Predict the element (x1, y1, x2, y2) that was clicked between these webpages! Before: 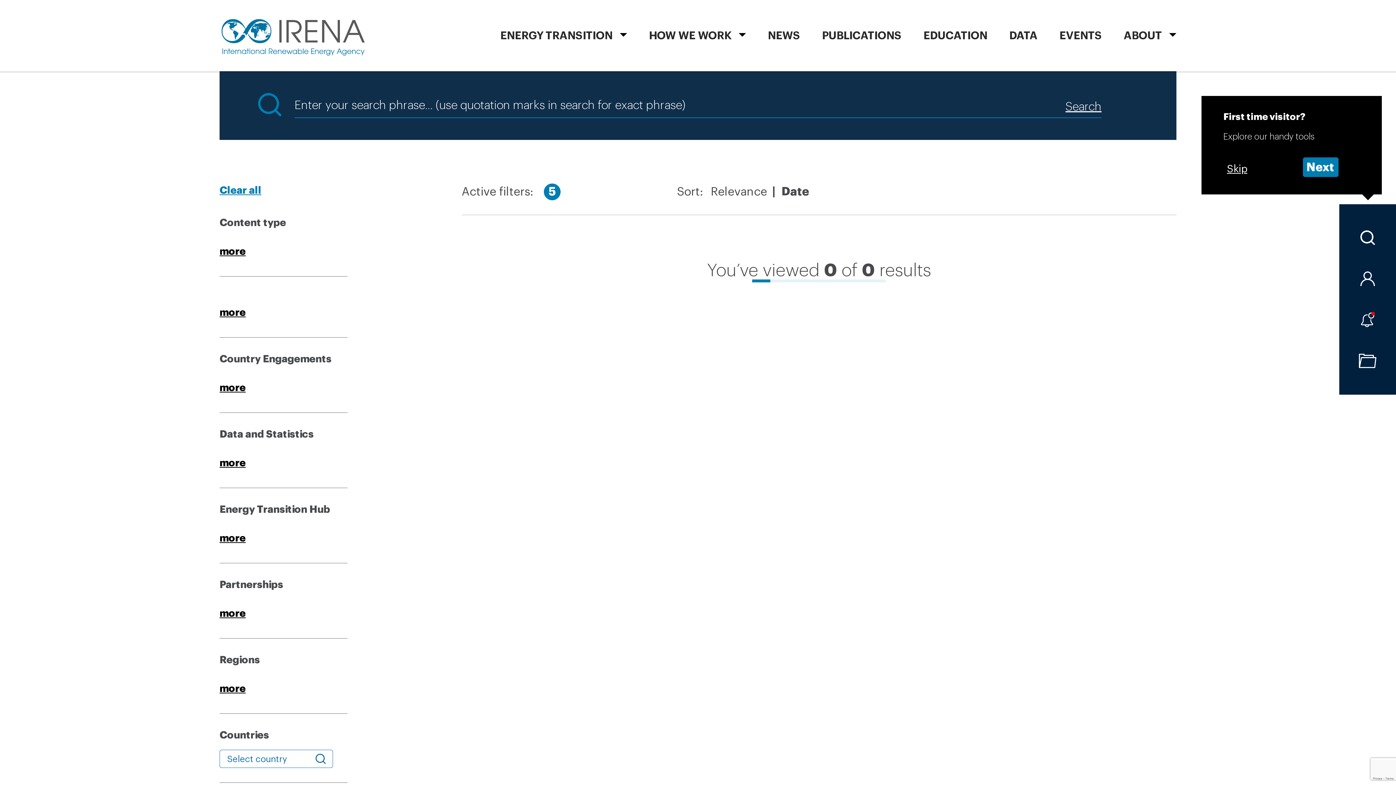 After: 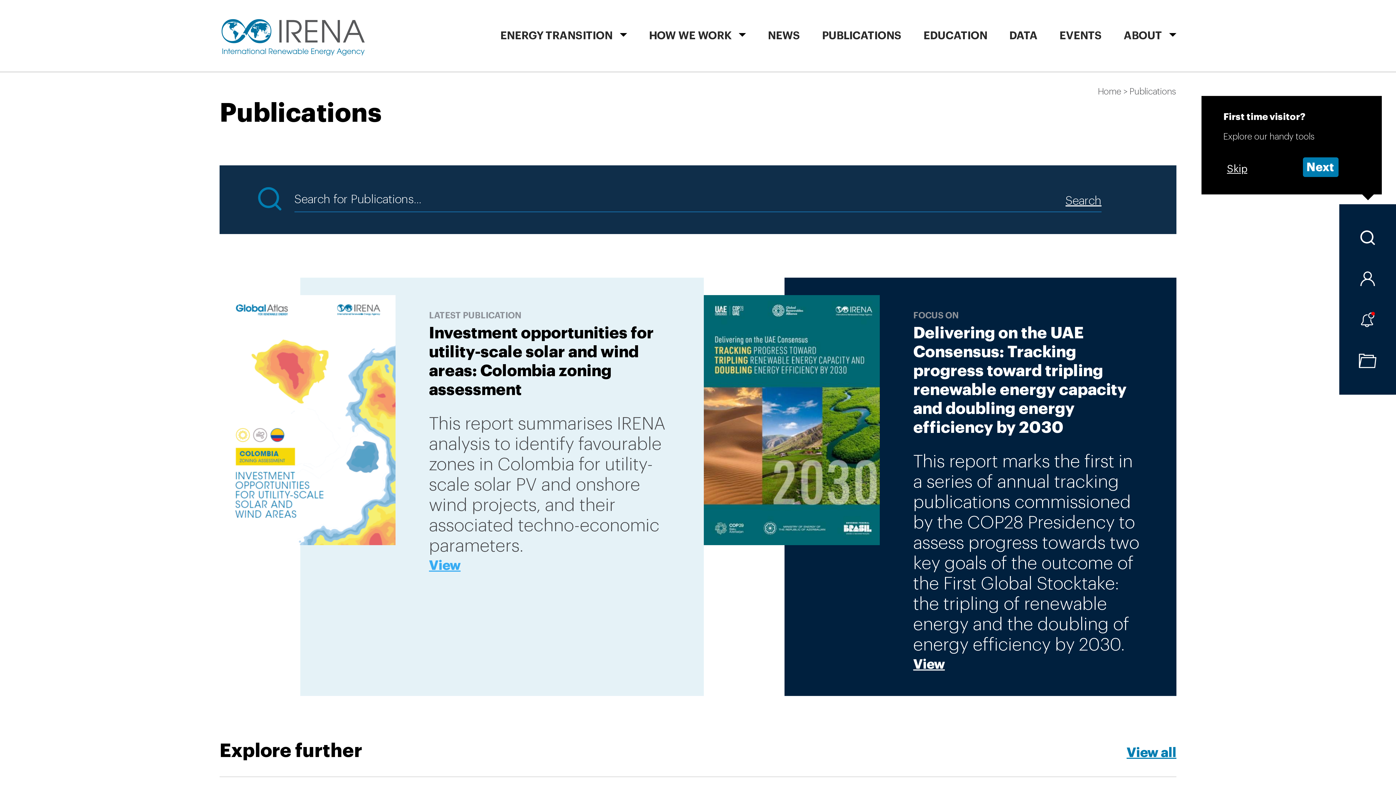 Action: label: PUBLICATIONS bbox: (822, 2, 901, 73)